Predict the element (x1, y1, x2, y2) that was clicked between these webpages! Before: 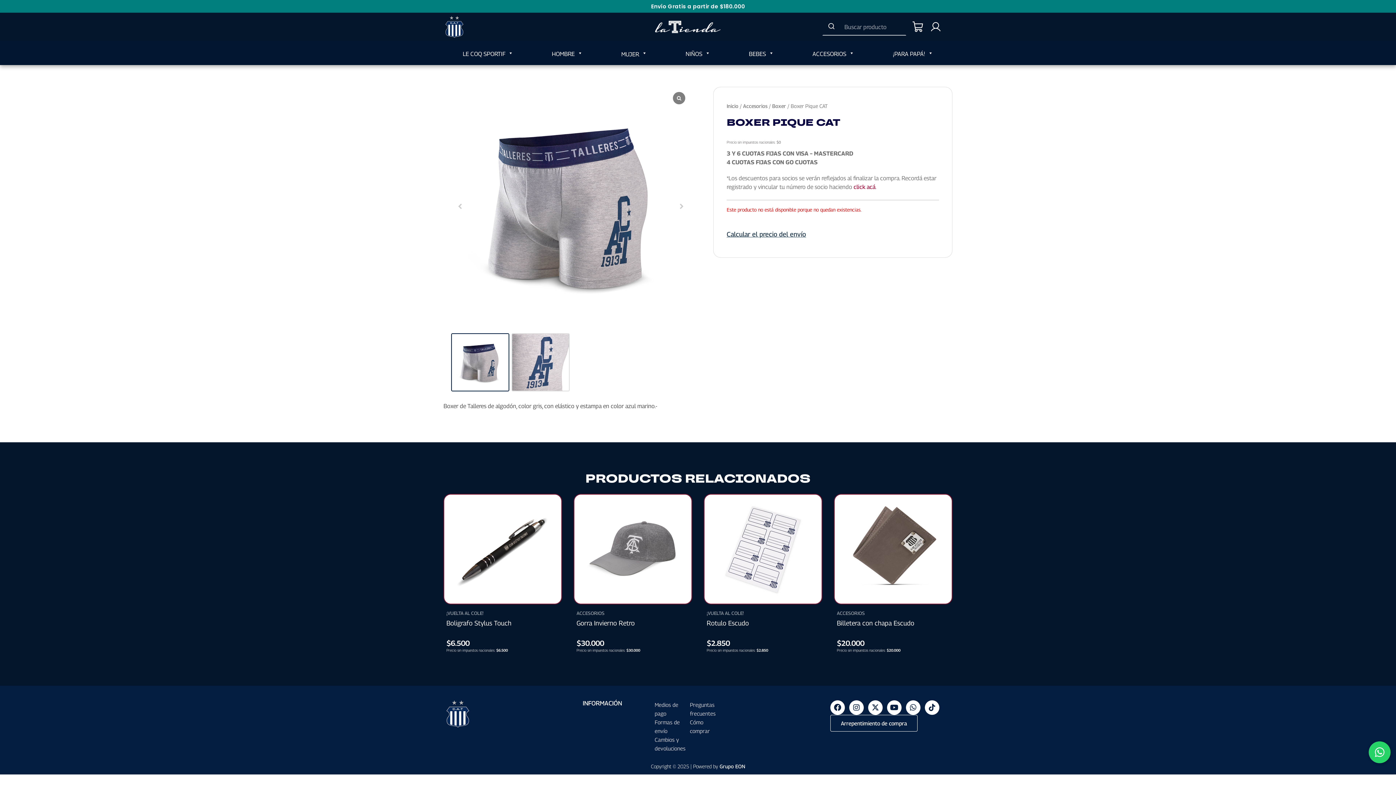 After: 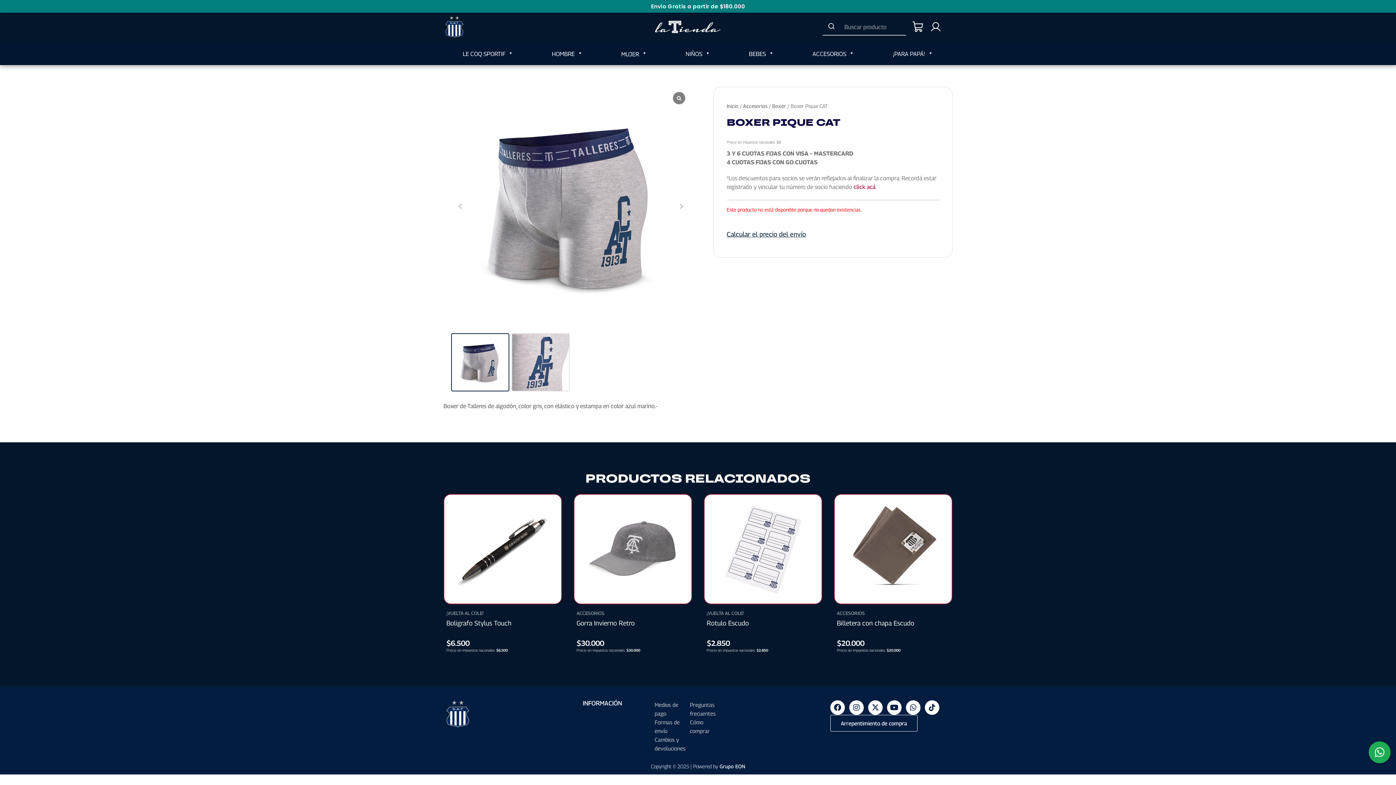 Action: bbox: (1369, 741, 1390, 763)